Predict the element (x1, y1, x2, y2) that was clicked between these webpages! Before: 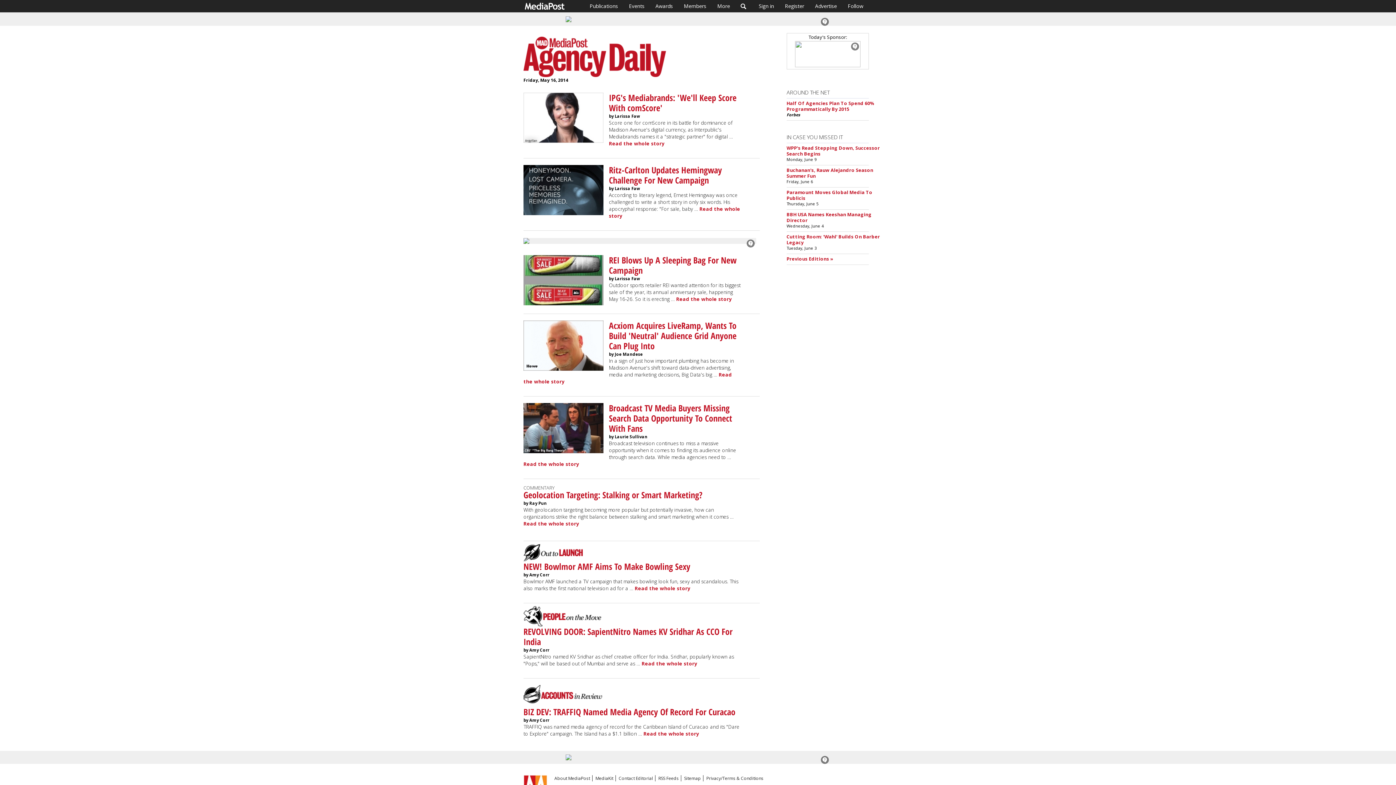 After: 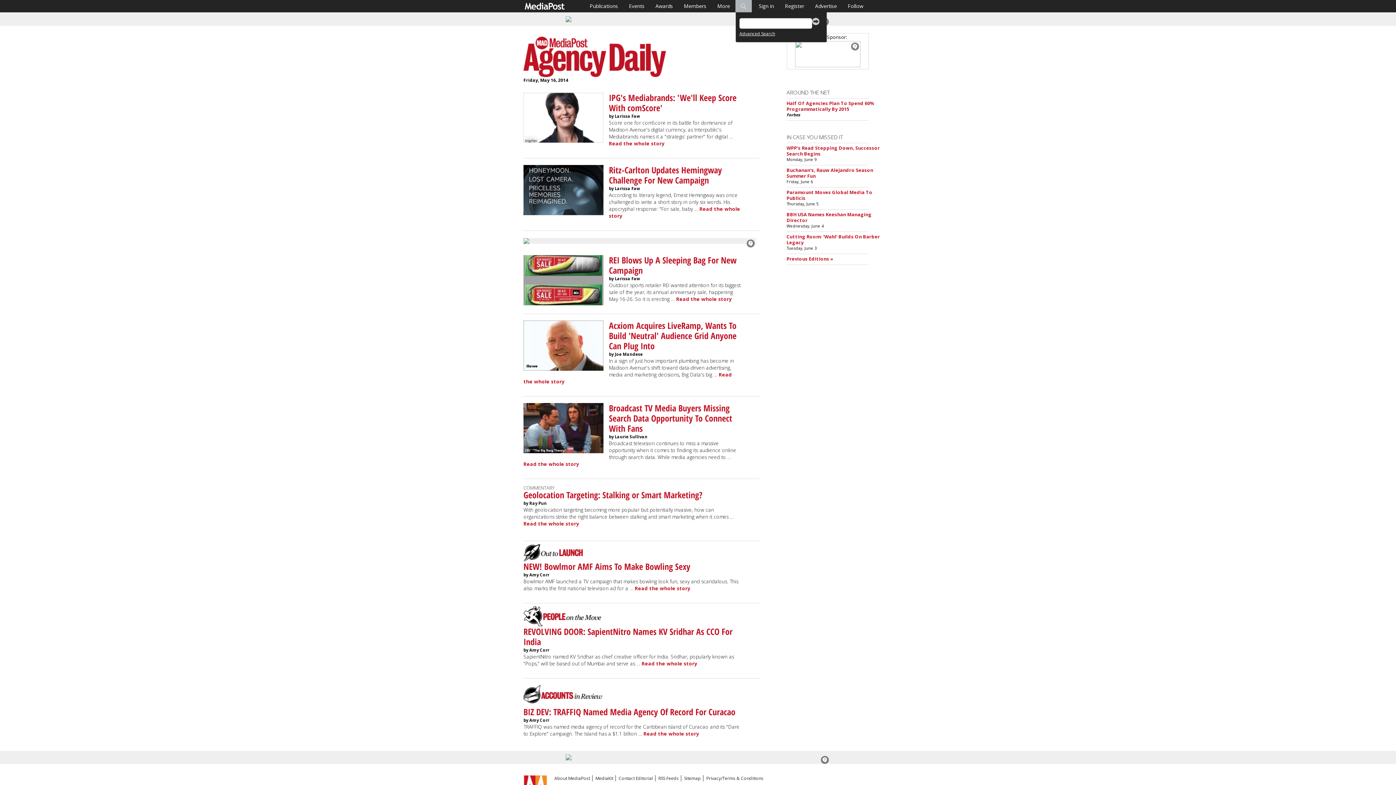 Action: label: Search bbox: (735, 0, 752, 12)